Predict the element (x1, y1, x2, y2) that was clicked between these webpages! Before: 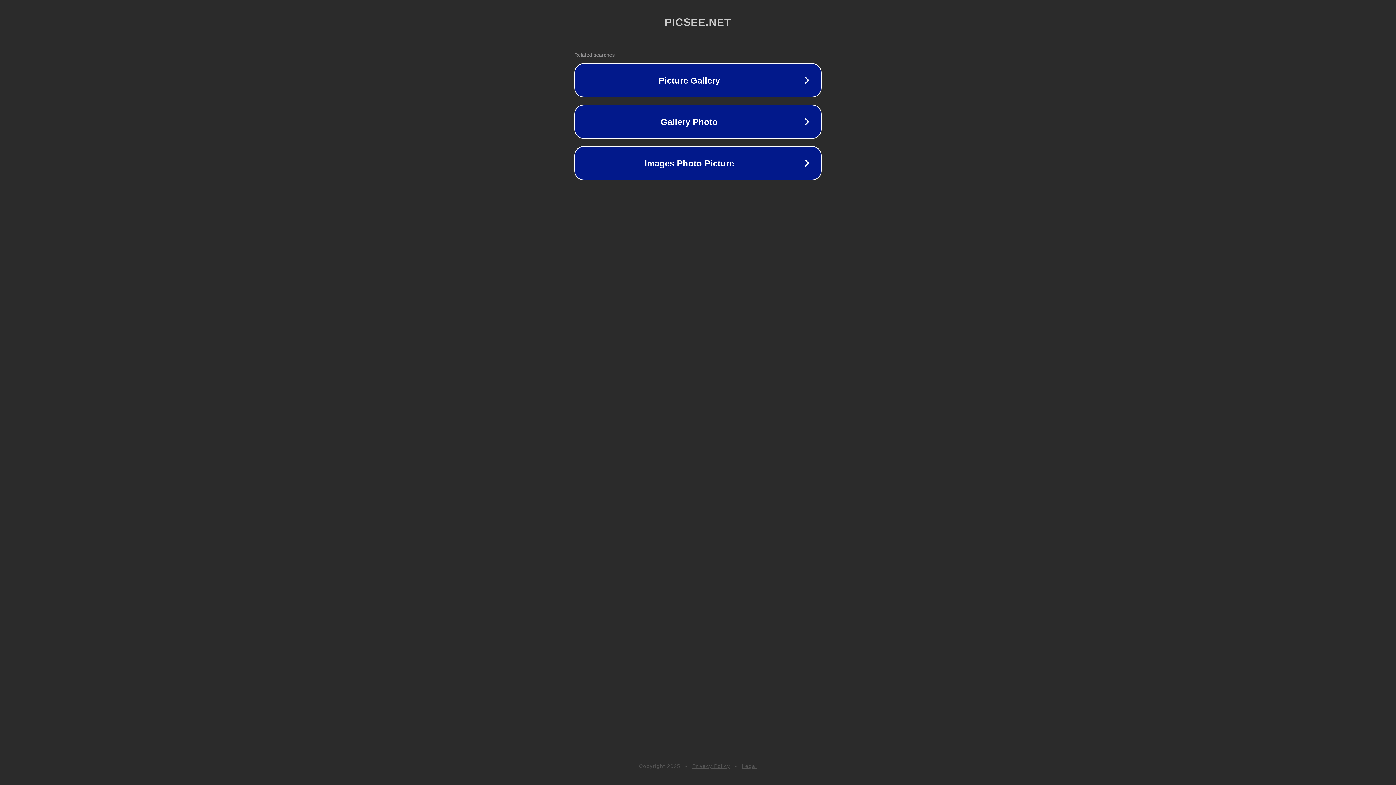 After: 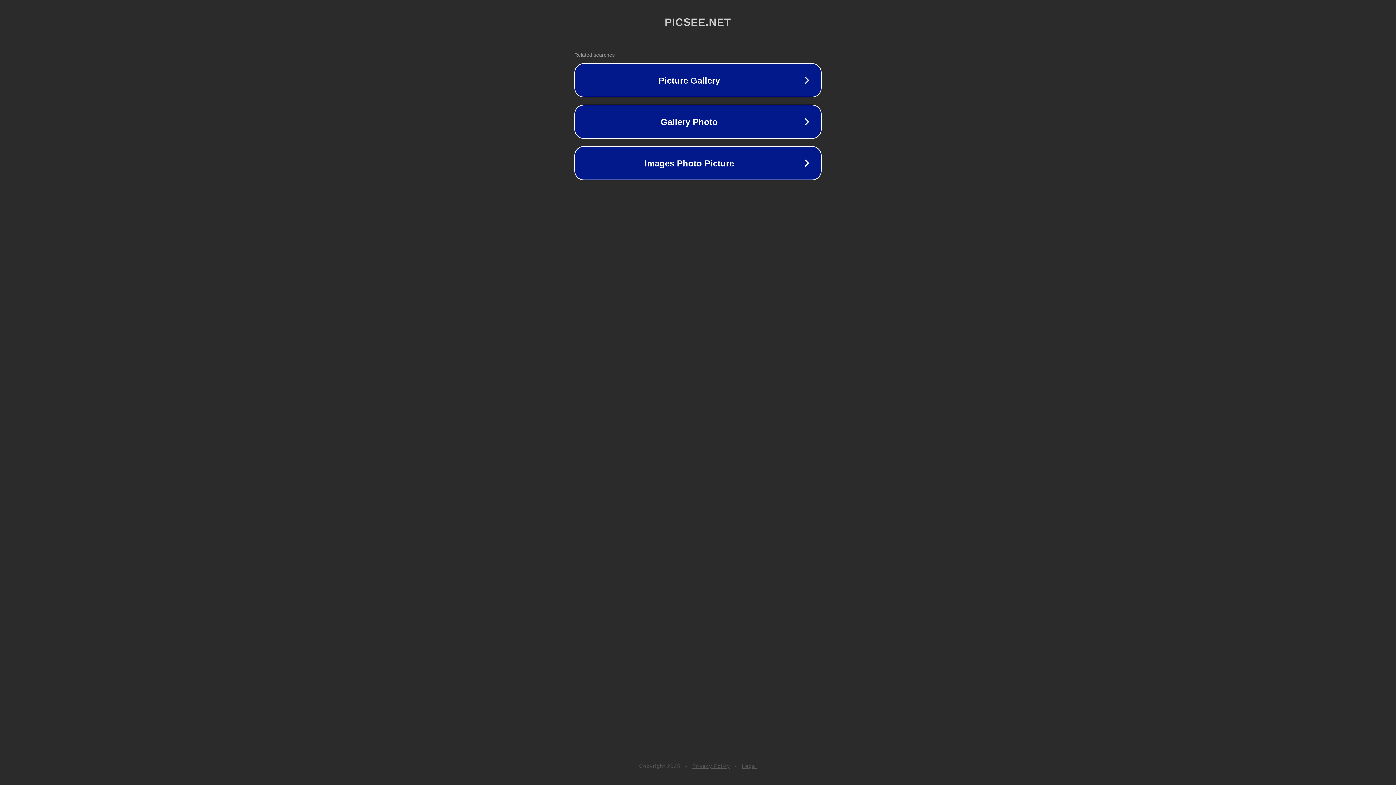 Action: bbox: (692, 763, 730, 769) label: Privacy Policy